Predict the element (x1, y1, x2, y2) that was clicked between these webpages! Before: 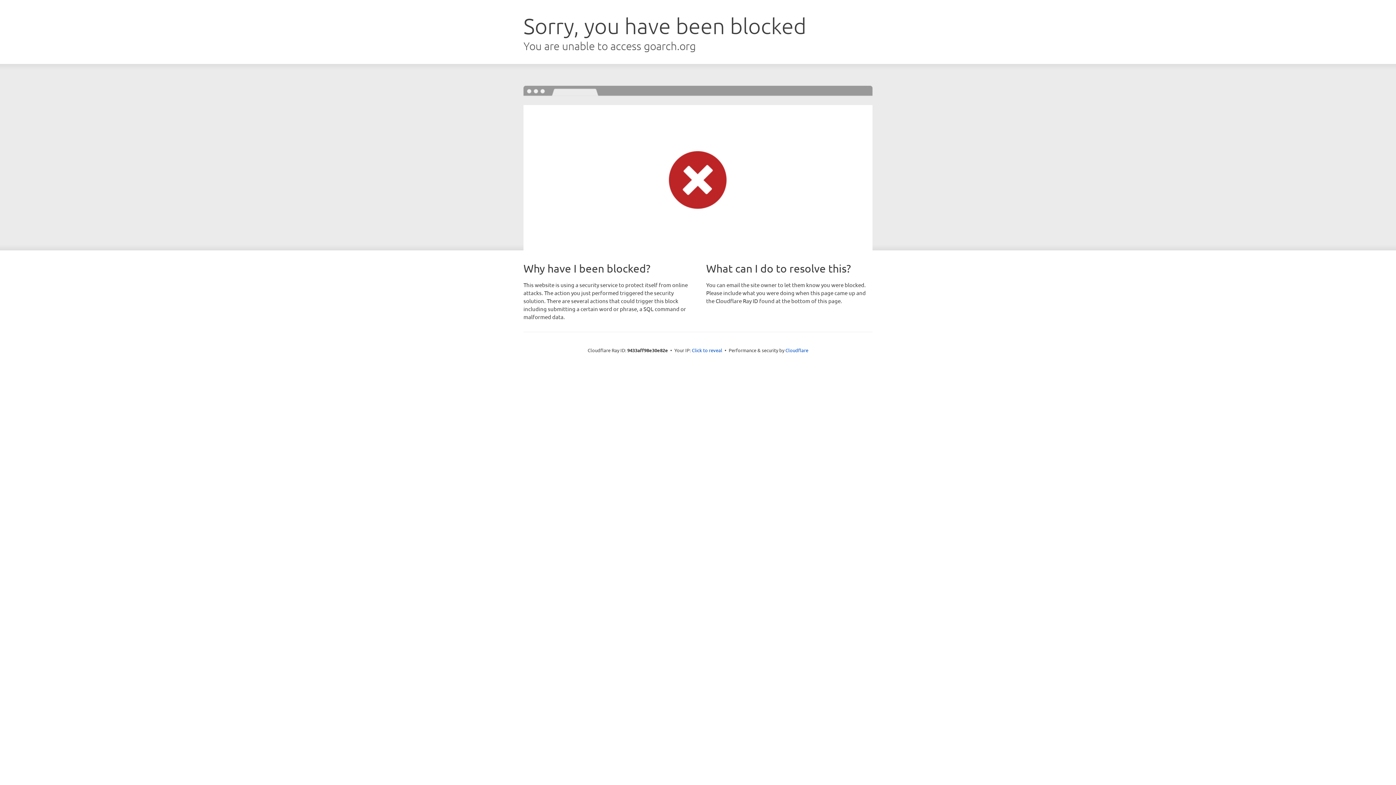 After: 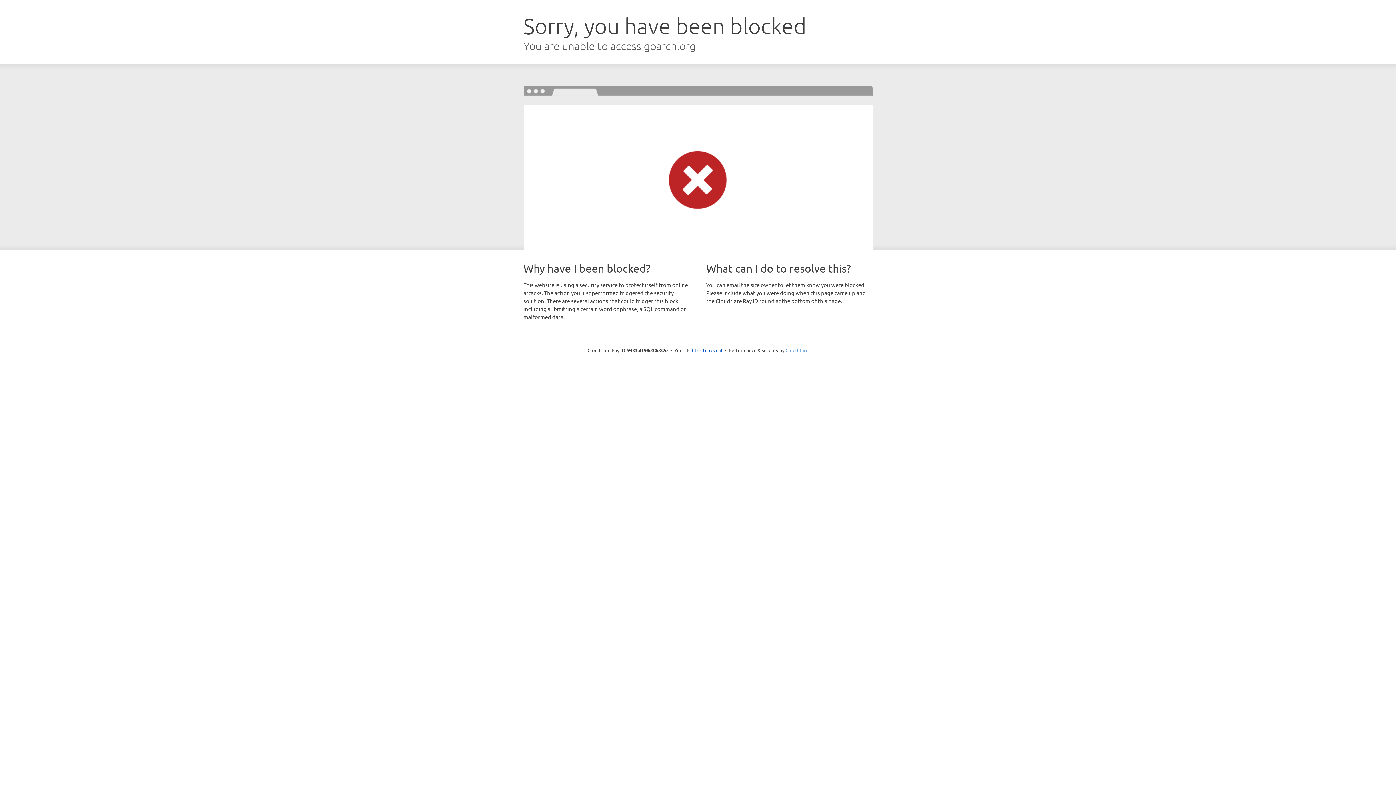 Action: bbox: (785, 347, 808, 353) label: Cloudflare